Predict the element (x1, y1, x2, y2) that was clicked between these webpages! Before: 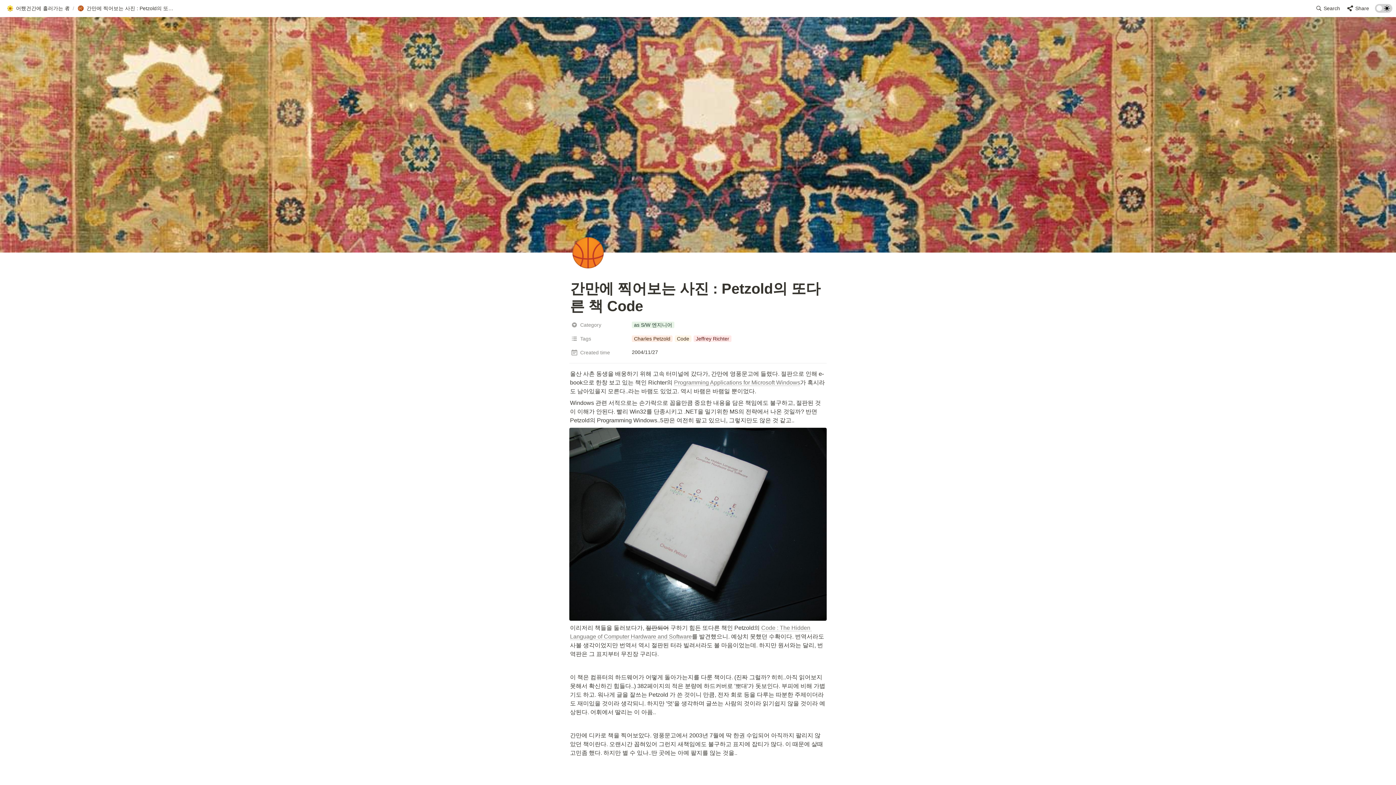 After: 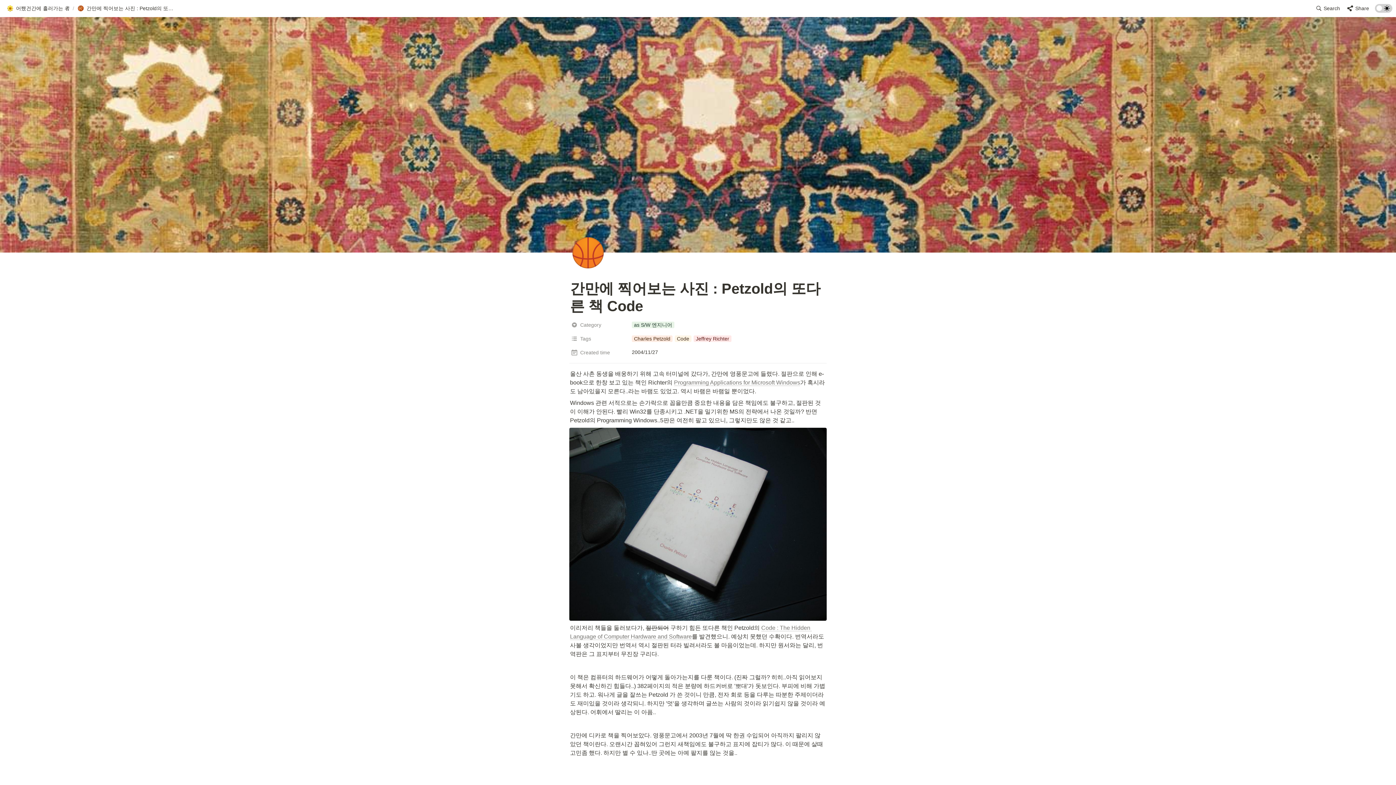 Action: label: 간만에 찍어보는 사진 : Petzold의 또다른 책 Code bbox: (77, 4, 173, 11)